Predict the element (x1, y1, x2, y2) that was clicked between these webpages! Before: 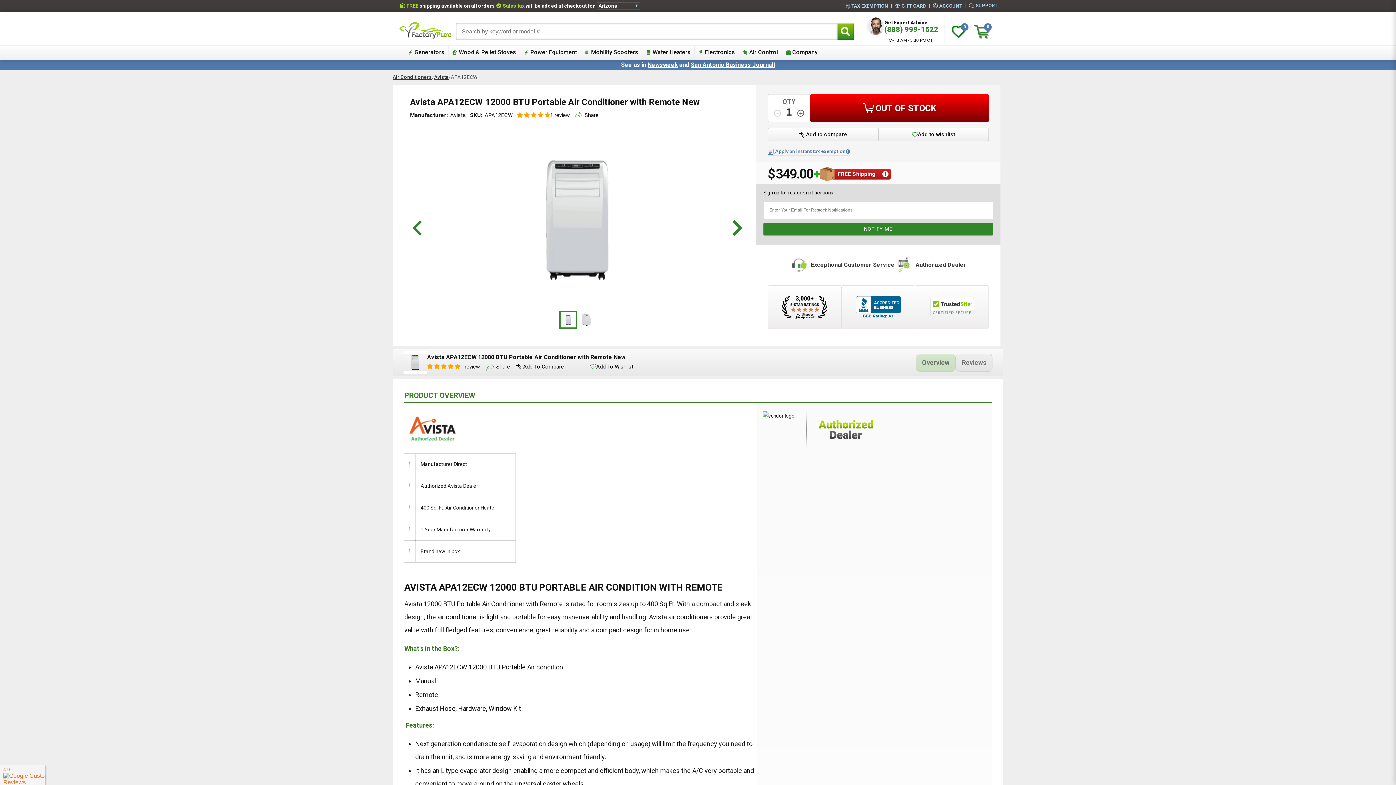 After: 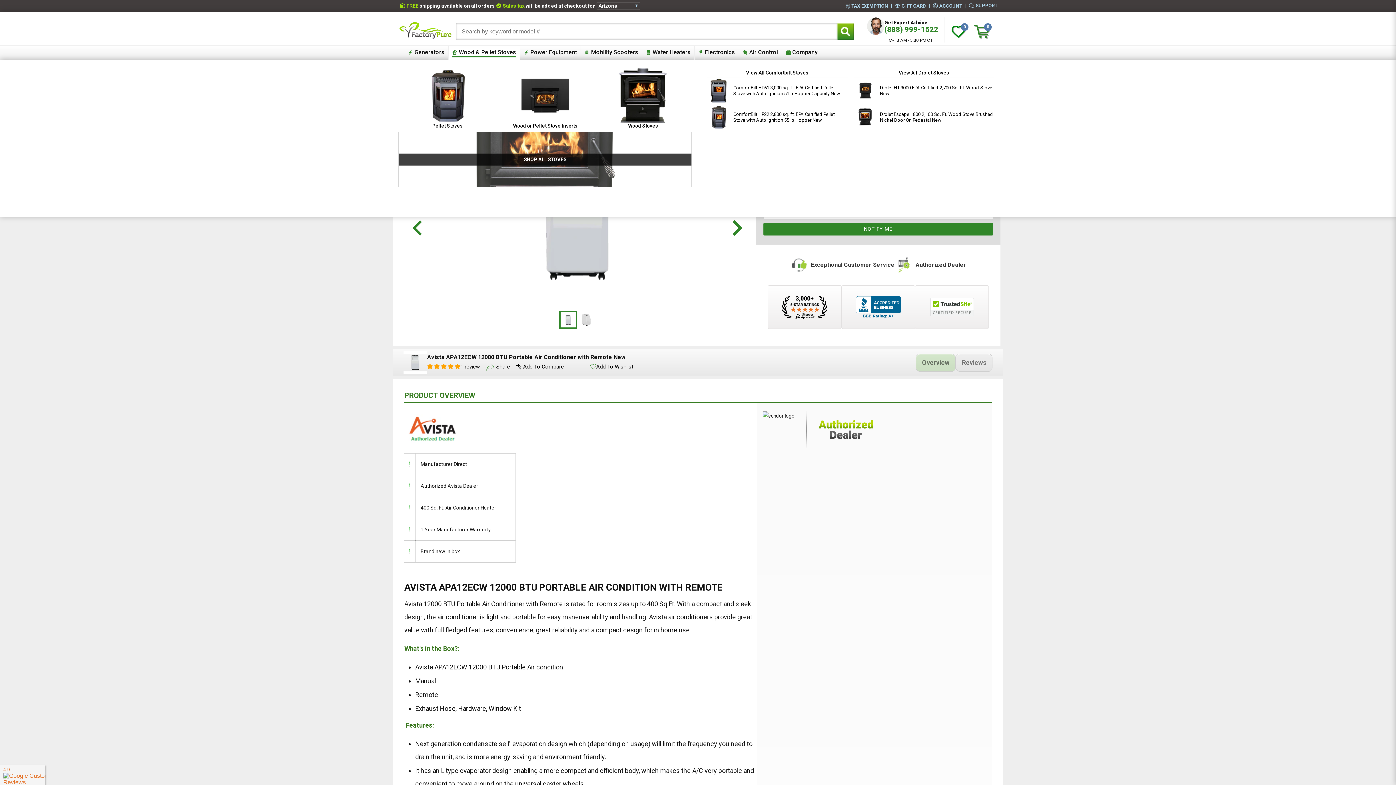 Action: label: Wood & Pellet Stoves

  bbox: (448, 45, 520, 59)